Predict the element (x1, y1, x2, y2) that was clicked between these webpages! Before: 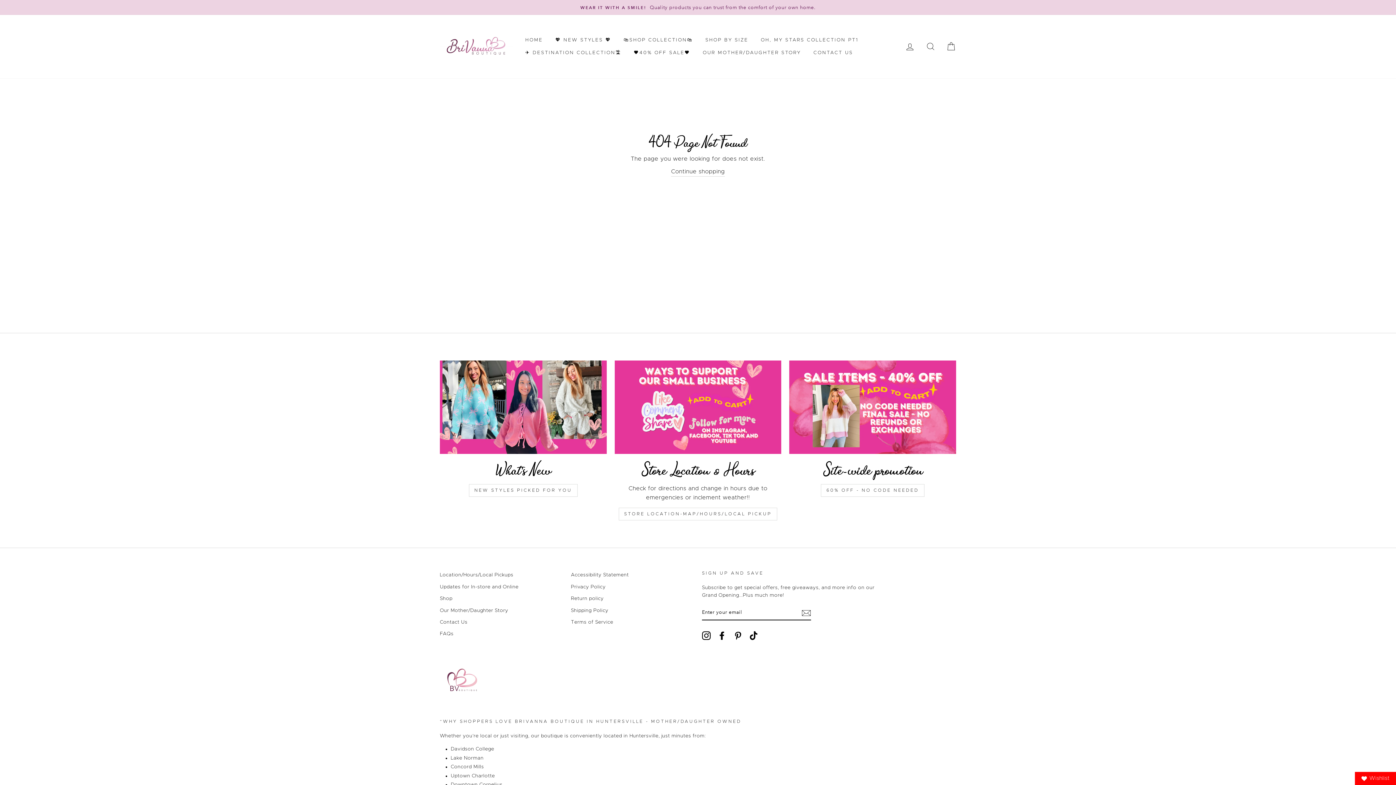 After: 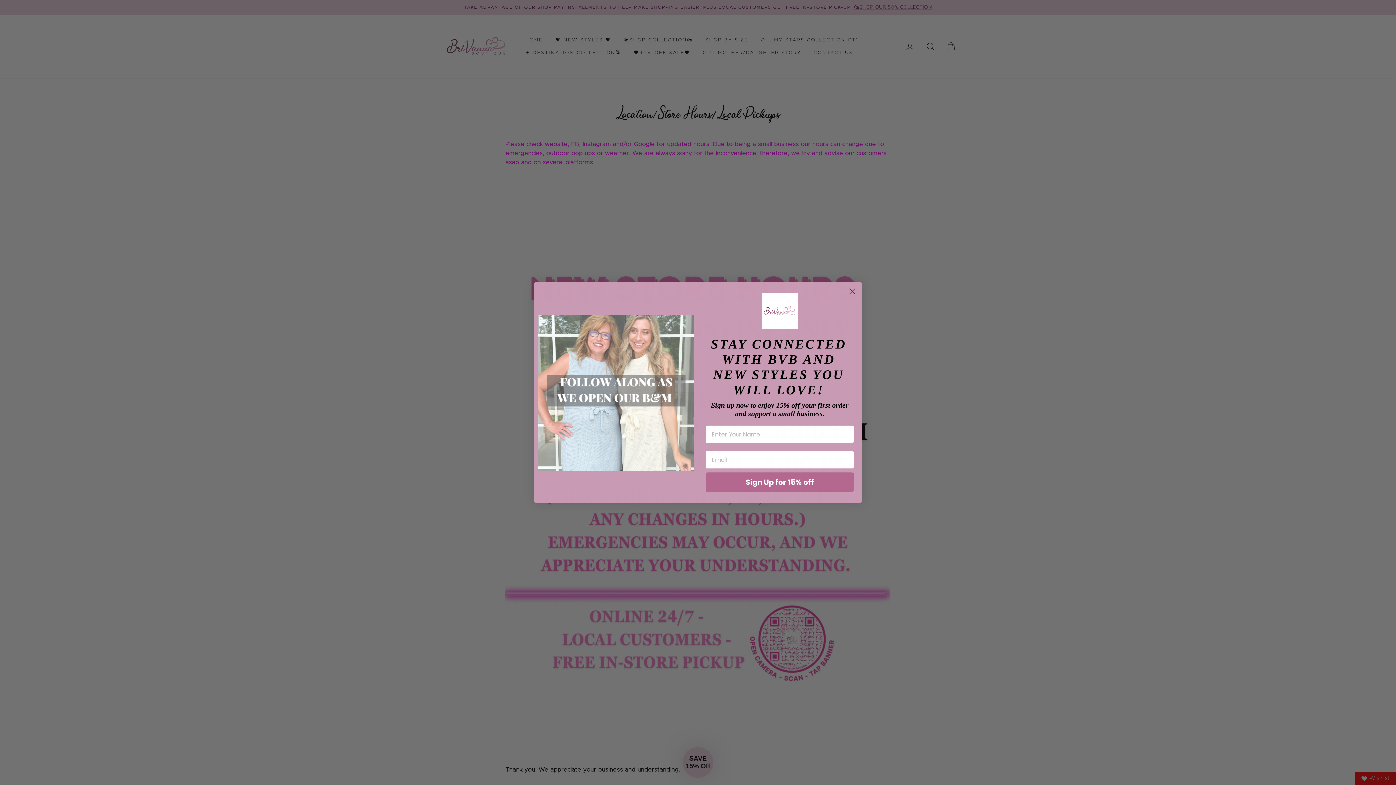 Action: label: STORE LOCATION-MAP/HOURS/LOCAL PICKUP bbox: (618, 508, 777, 520)